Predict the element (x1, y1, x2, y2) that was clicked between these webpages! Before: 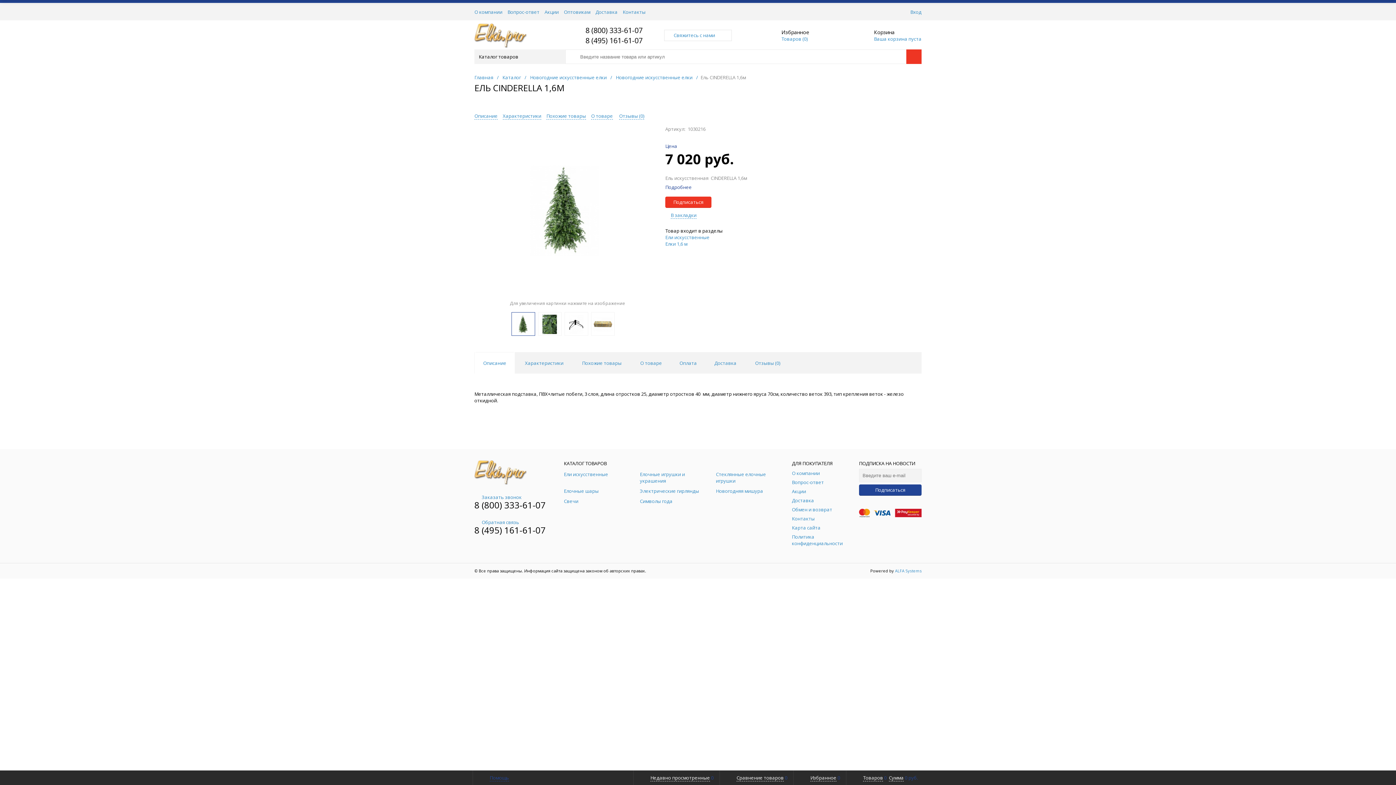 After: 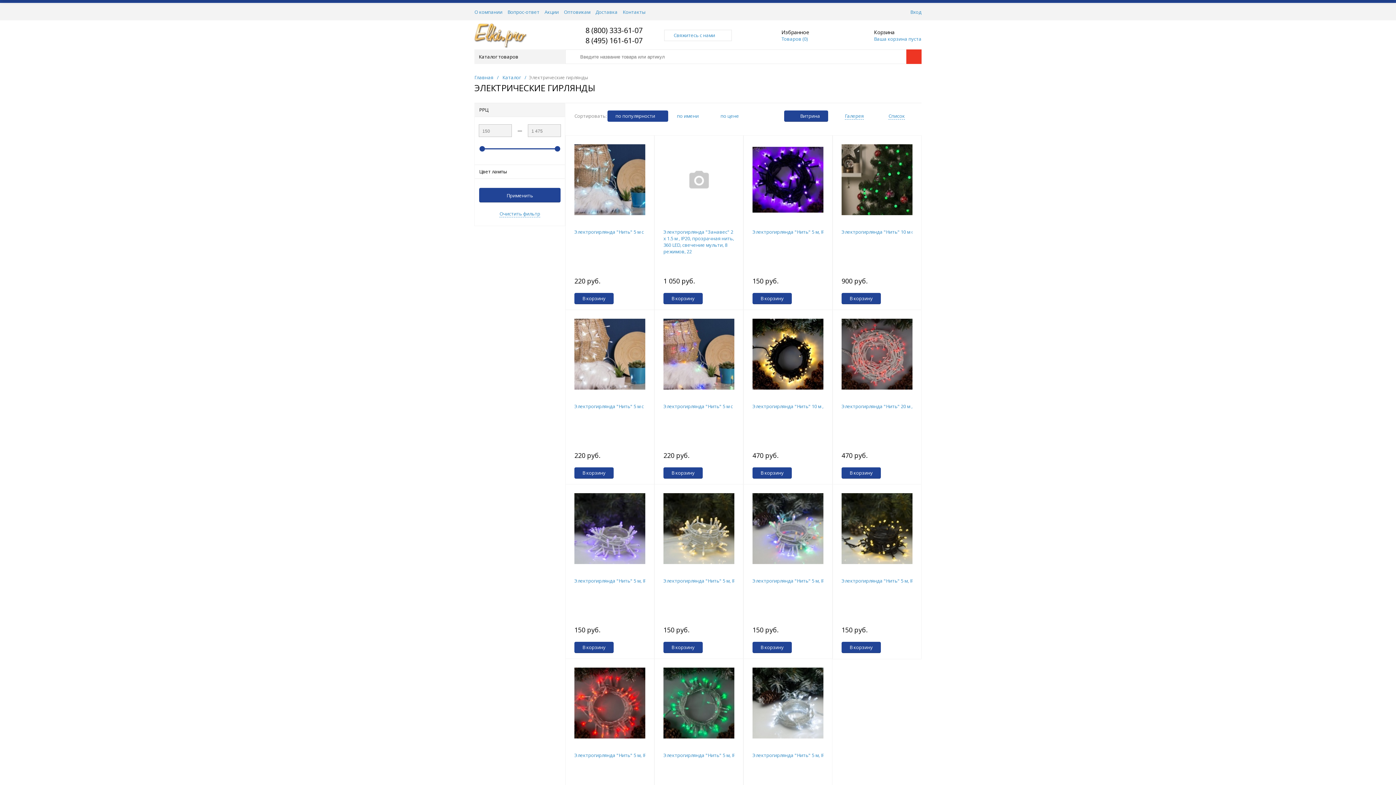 Action: bbox: (640, 488, 699, 494) label: Электрические гирлянды